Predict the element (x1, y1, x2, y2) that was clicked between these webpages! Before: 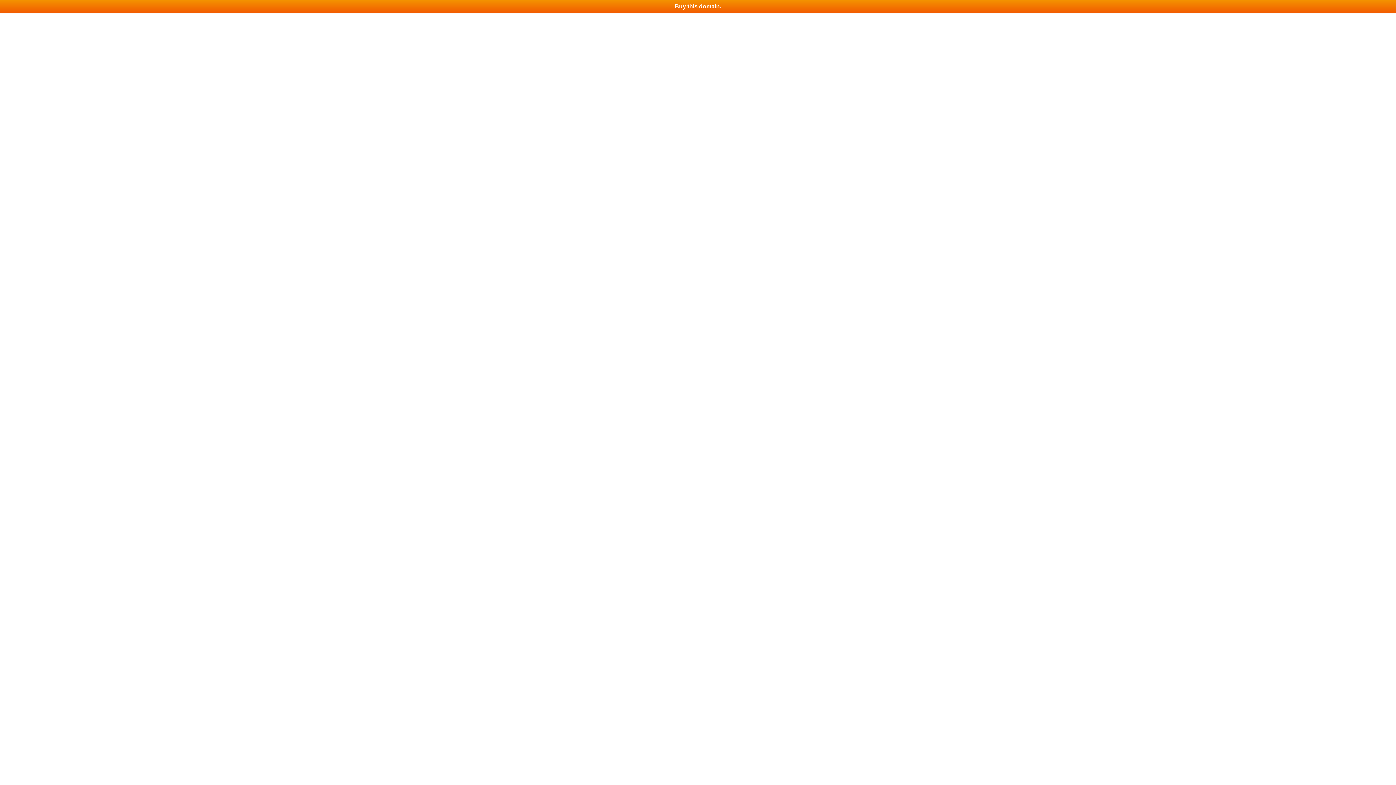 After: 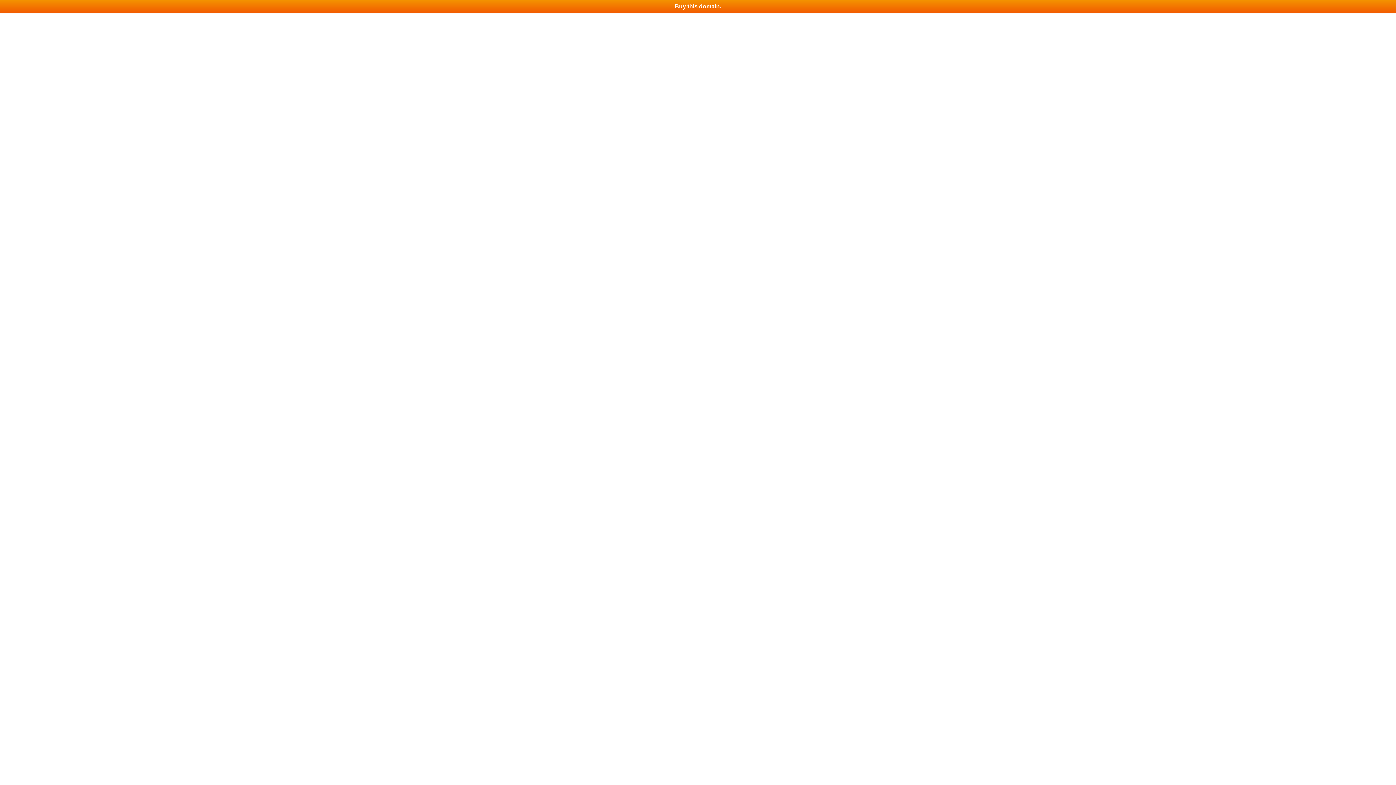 Action: bbox: (0, 0, 1396, 13) label: Buy this domain.